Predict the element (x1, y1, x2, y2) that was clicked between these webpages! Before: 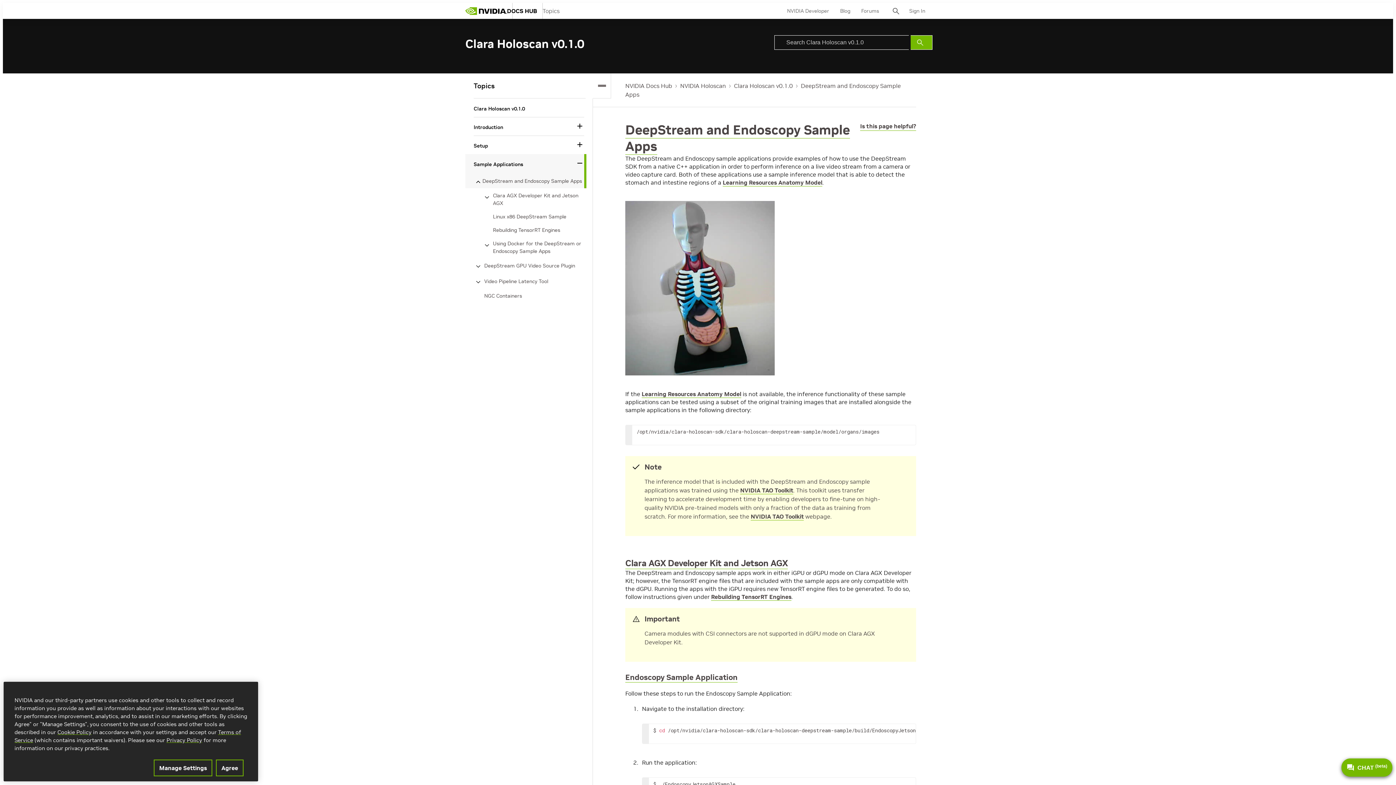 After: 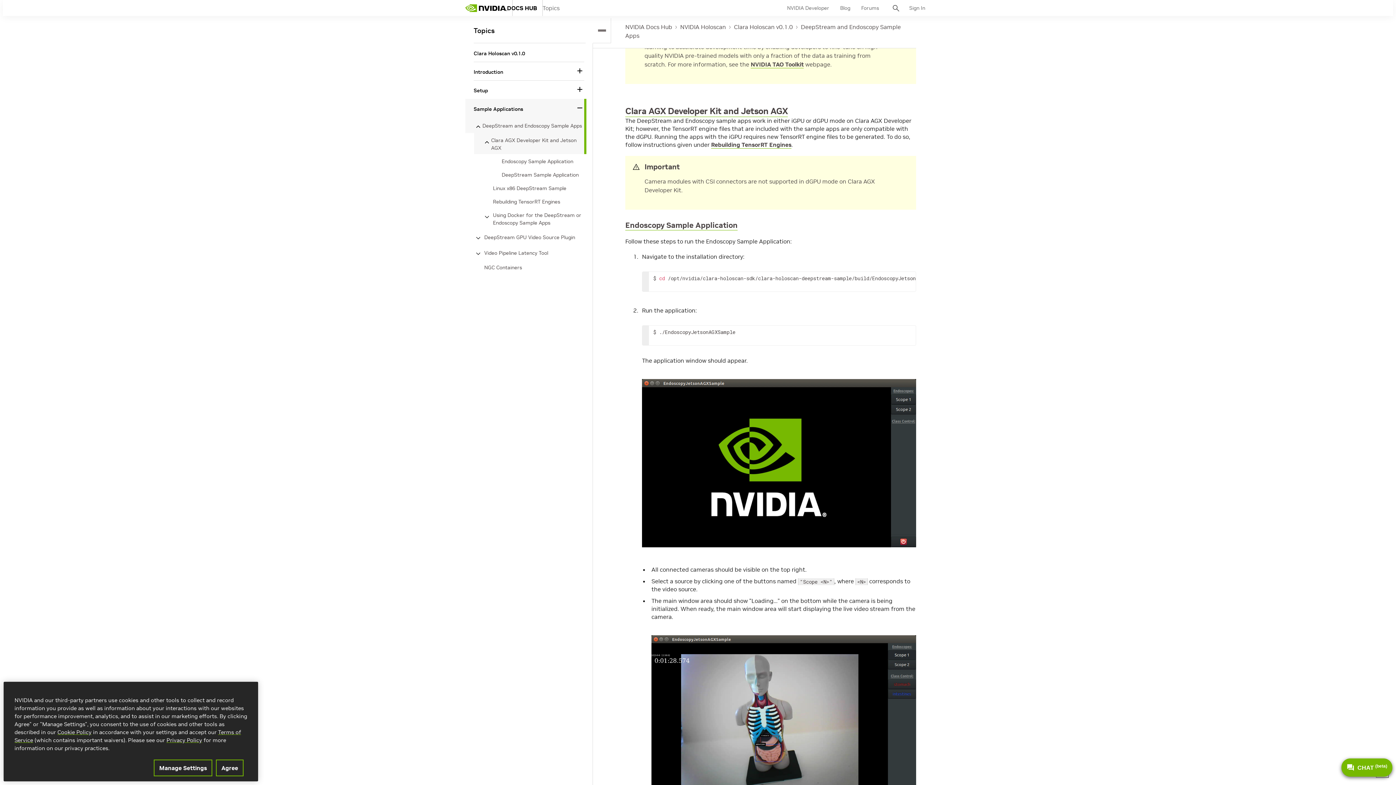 Action: label: Clara AGX Developer Kit and Jetson AGX bbox: (625, 557, 788, 569)